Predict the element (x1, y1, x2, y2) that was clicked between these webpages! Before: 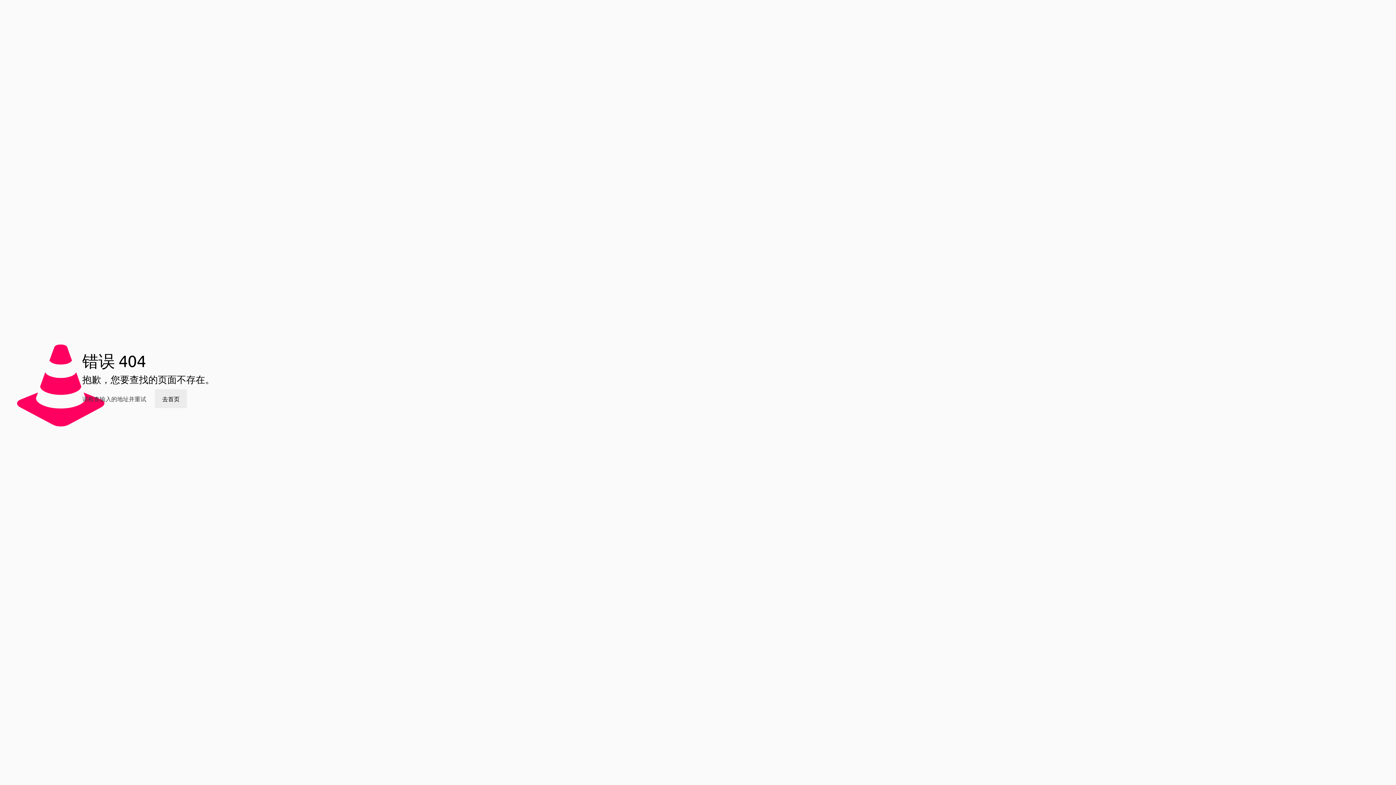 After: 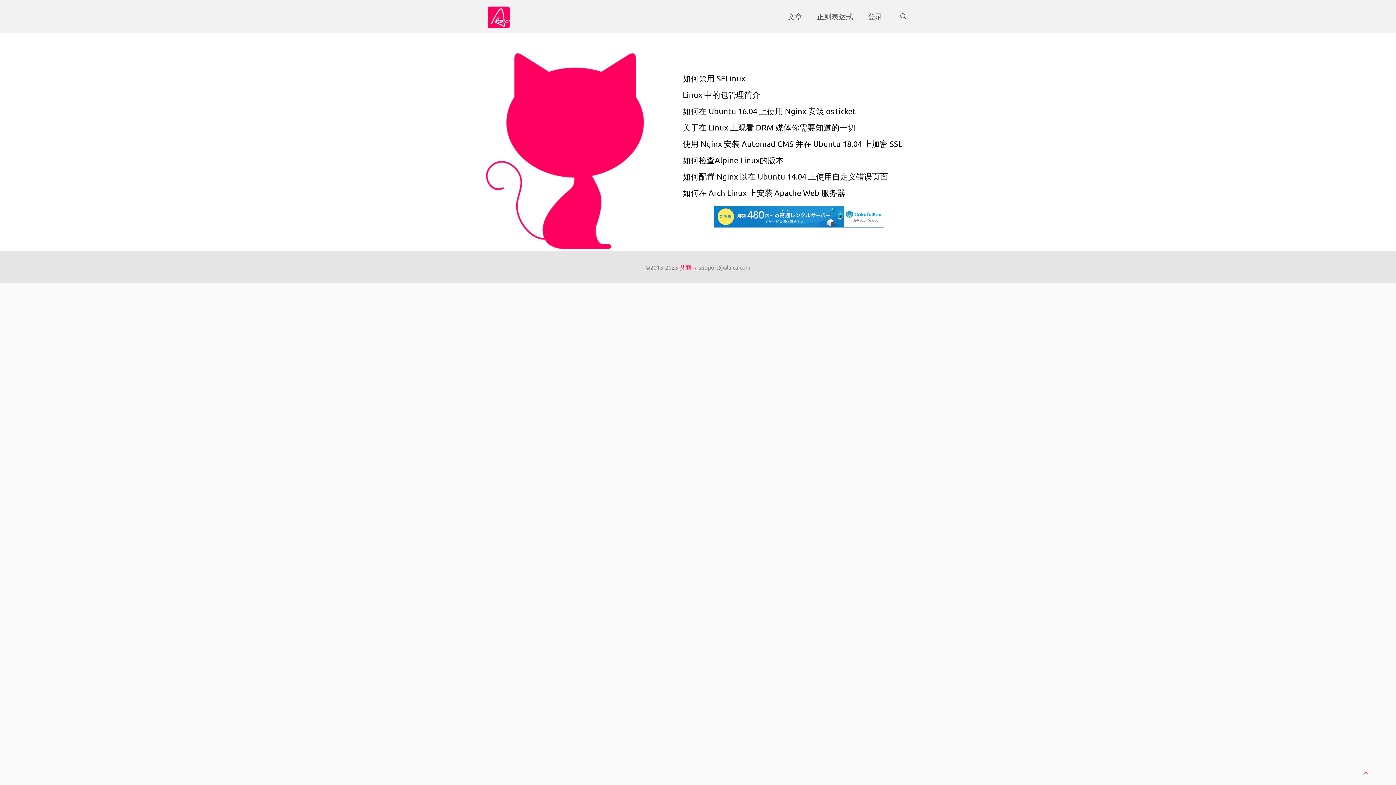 Action: bbox: (154, 389, 186, 408) label: 去首页